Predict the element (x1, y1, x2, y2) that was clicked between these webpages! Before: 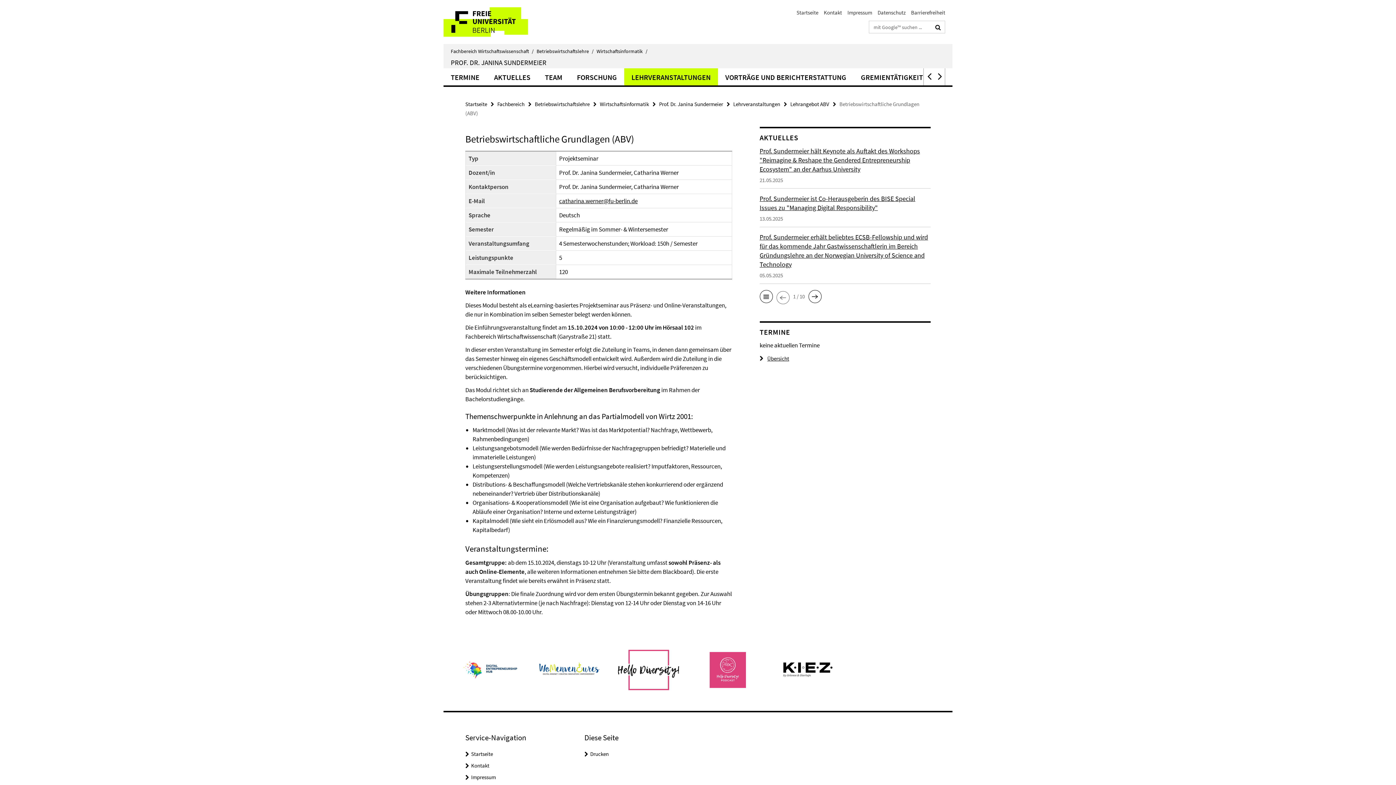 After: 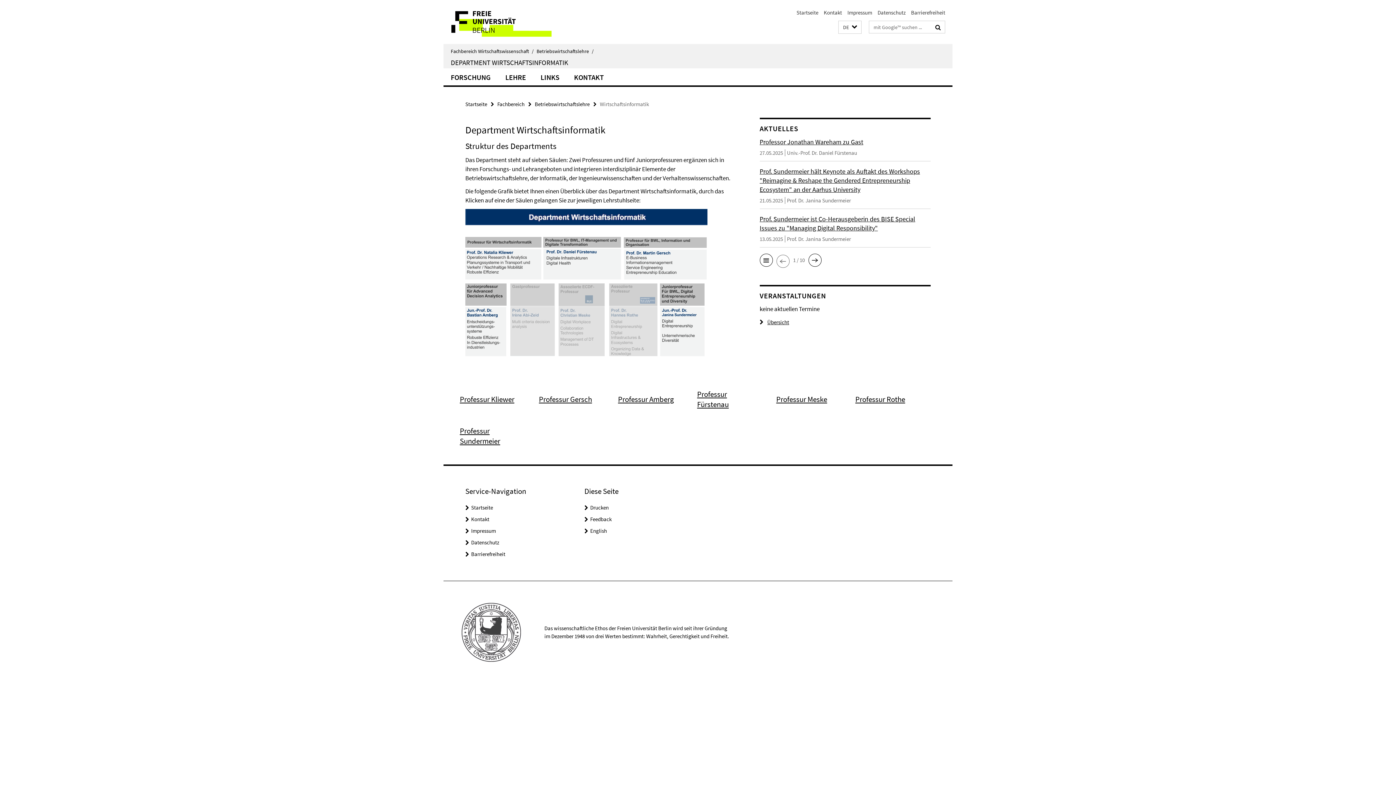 Action: bbox: (600, 100, 649, 107) label: Wirtschaftsinformatik